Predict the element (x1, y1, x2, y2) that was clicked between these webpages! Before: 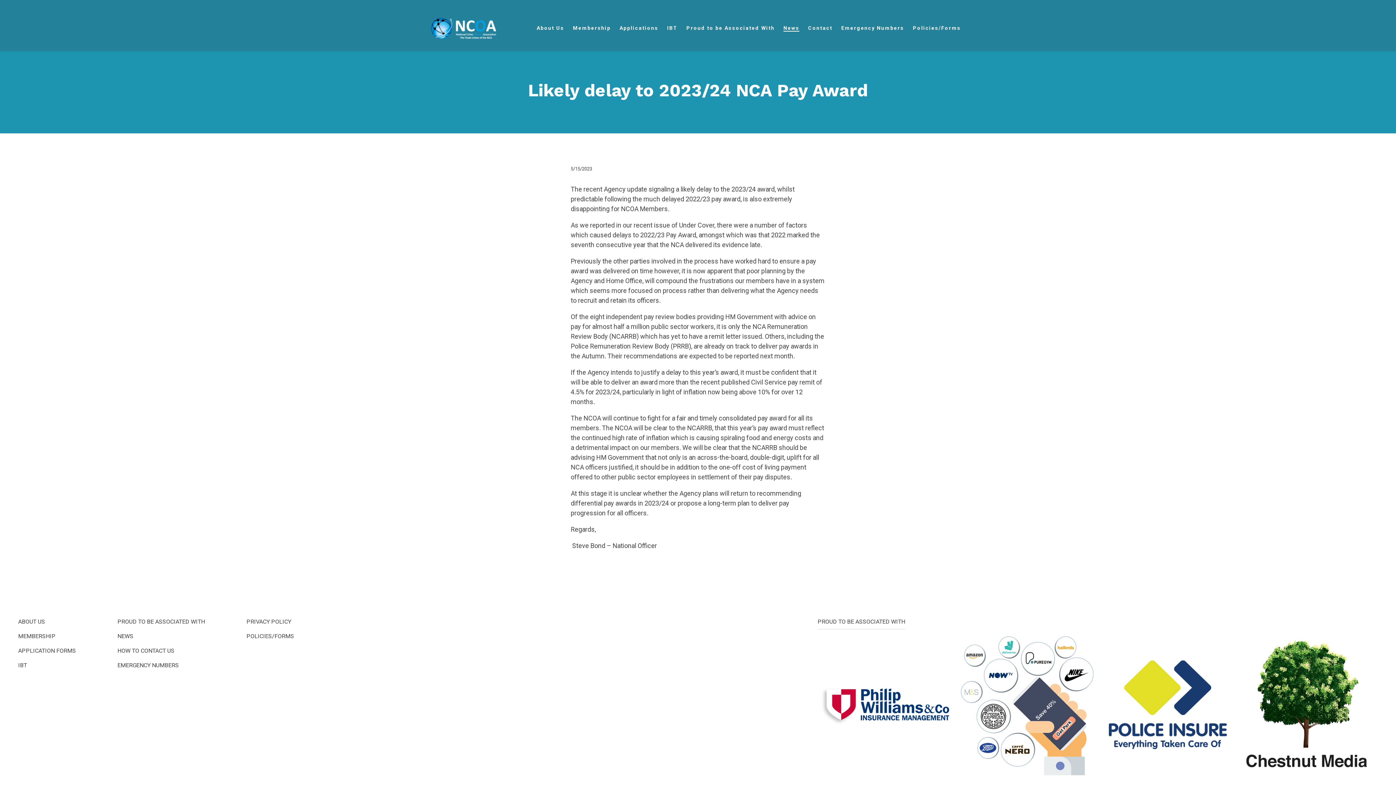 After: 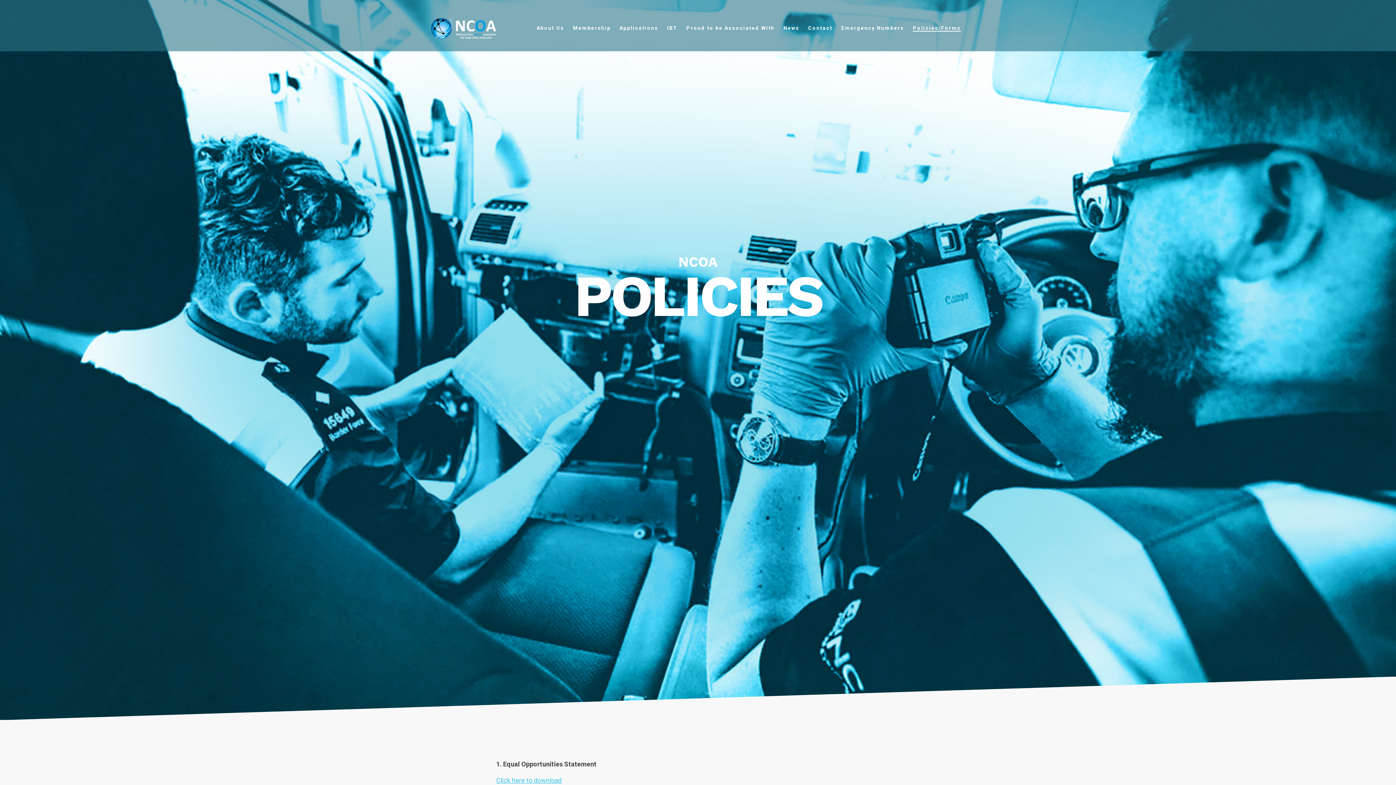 Action: label: POLICIES/FORMS bbox: (246, 633, 294, 640)